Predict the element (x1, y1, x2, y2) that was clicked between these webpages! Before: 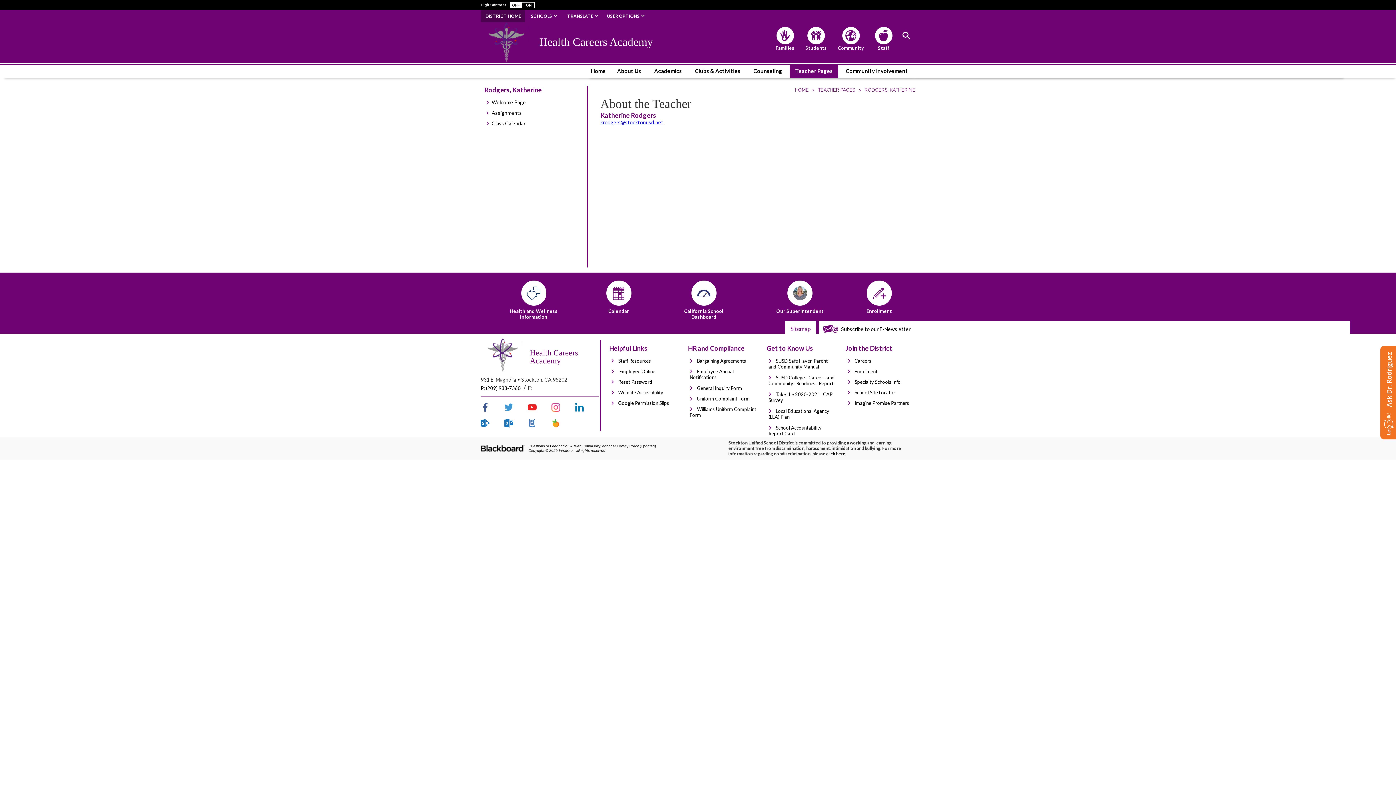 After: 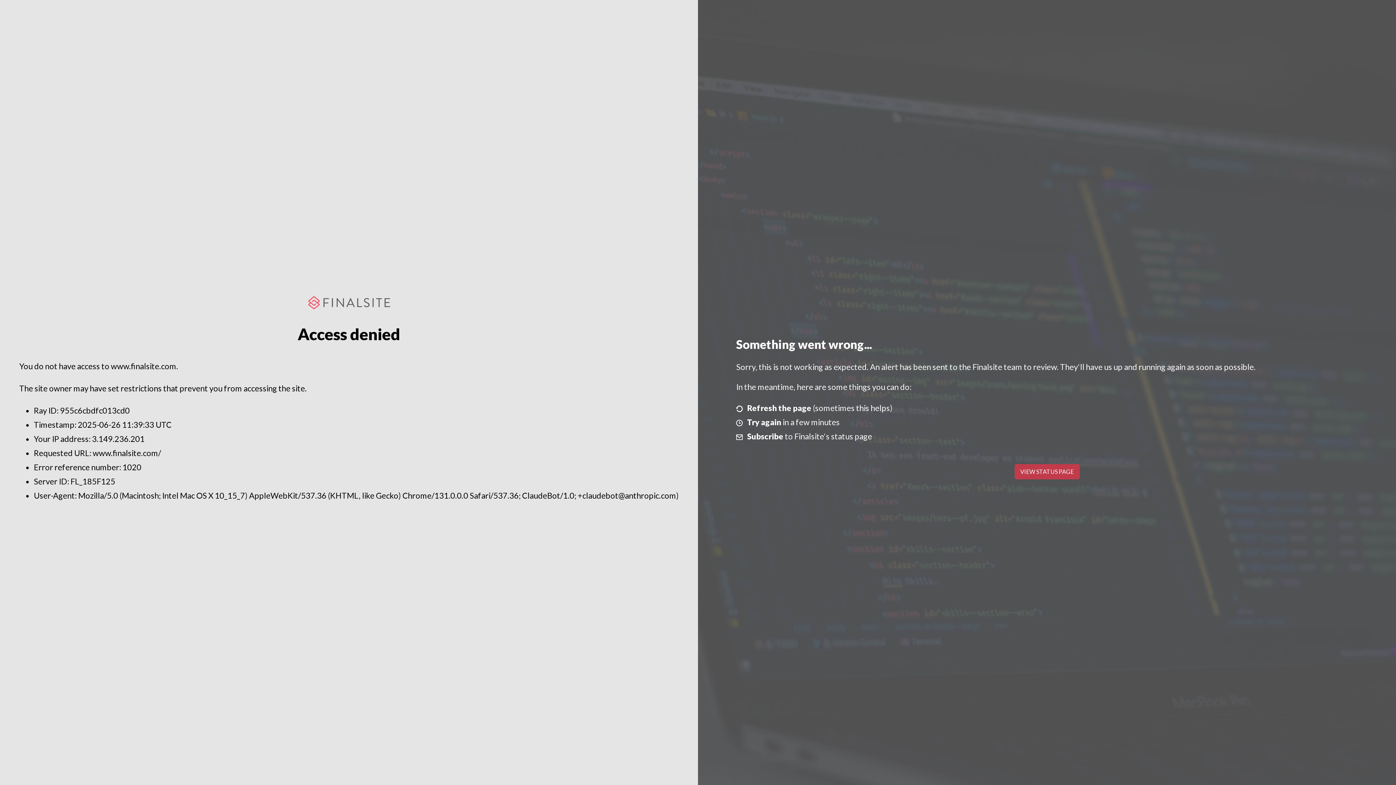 Action: bbox: (480, 446, 524, 453)